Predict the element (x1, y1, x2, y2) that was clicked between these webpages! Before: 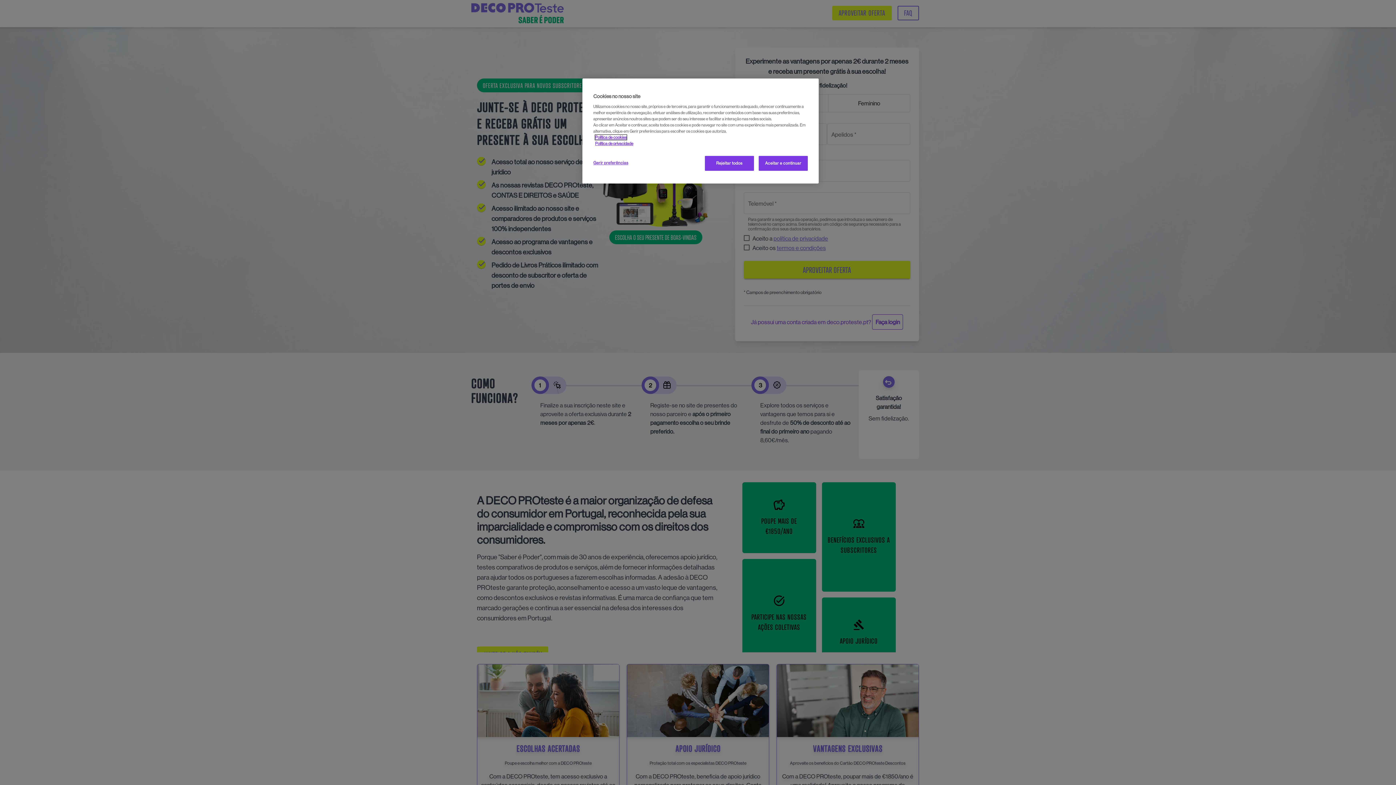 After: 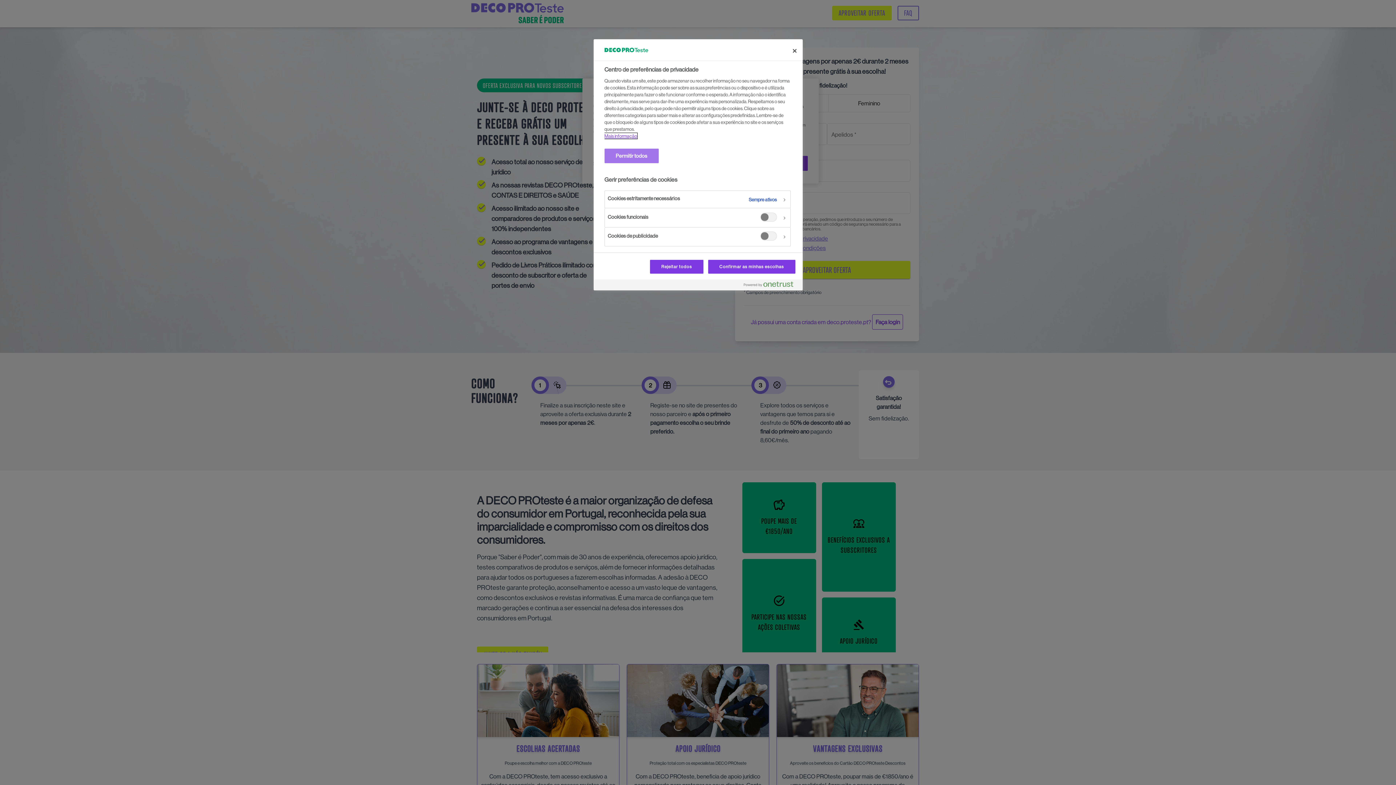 Action: bbox: (593, 156, 642, 170) label: Gerir preferências